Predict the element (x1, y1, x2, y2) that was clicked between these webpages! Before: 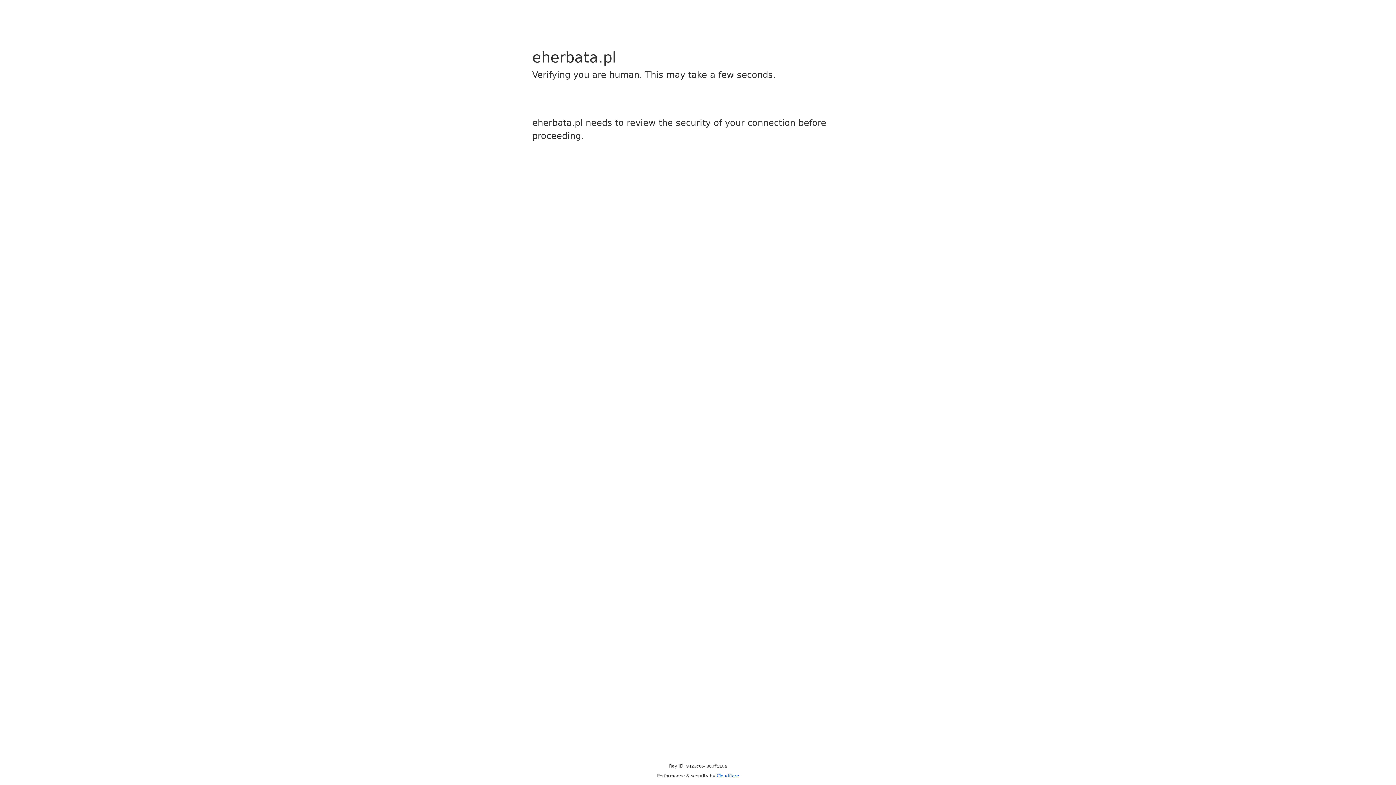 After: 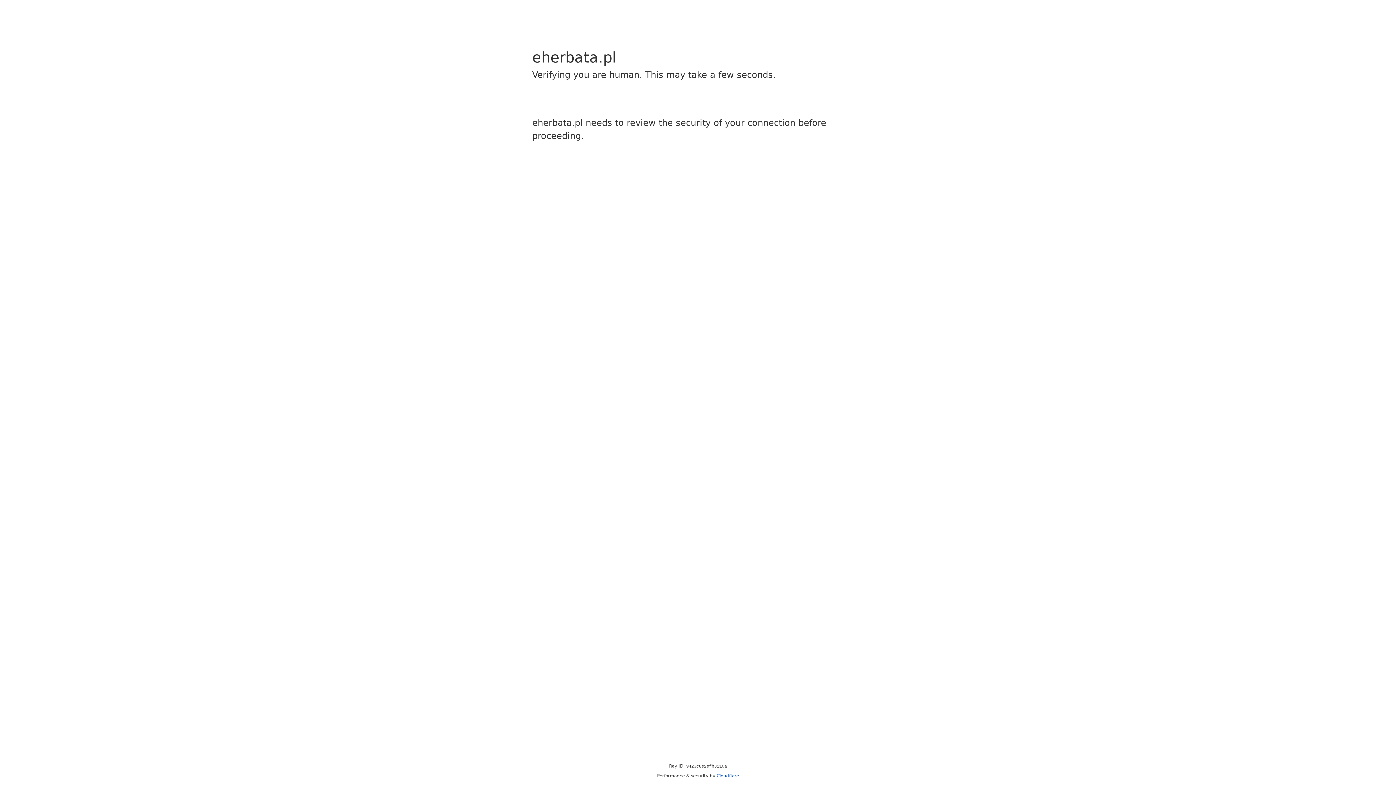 Action: bbox: (716, 773, 739, 778) label: Cloudflare